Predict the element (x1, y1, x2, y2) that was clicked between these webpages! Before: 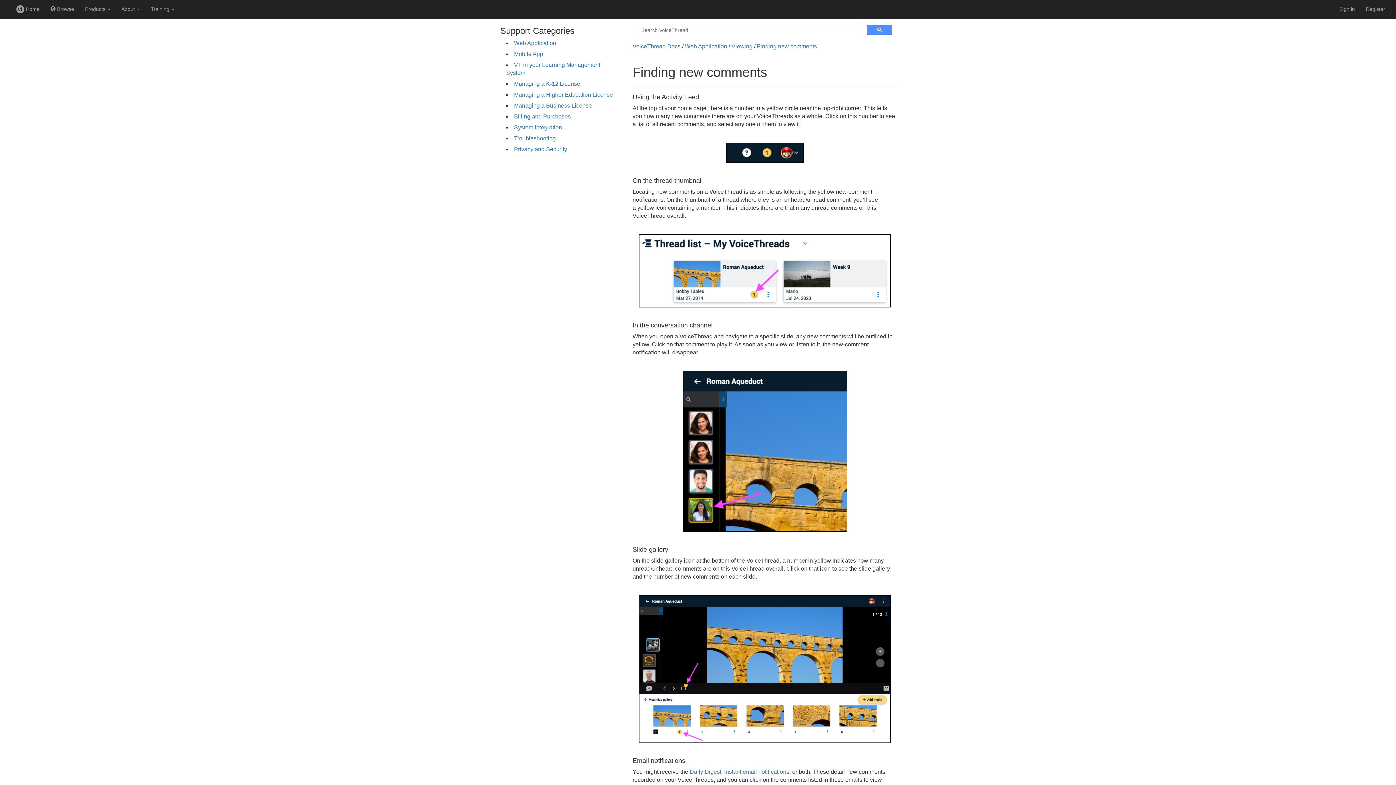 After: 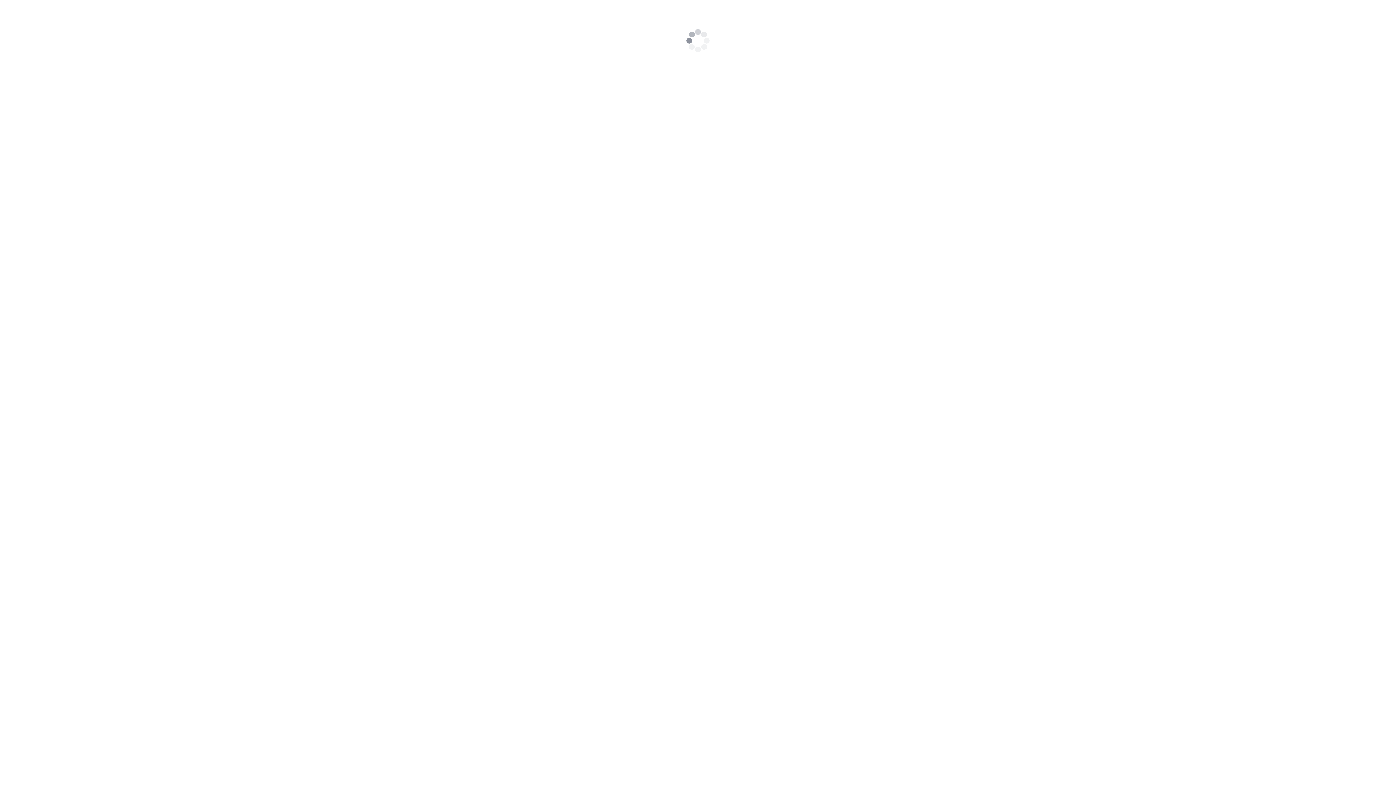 Action: bbox: (45, 0, 79, 18) label:  Browse